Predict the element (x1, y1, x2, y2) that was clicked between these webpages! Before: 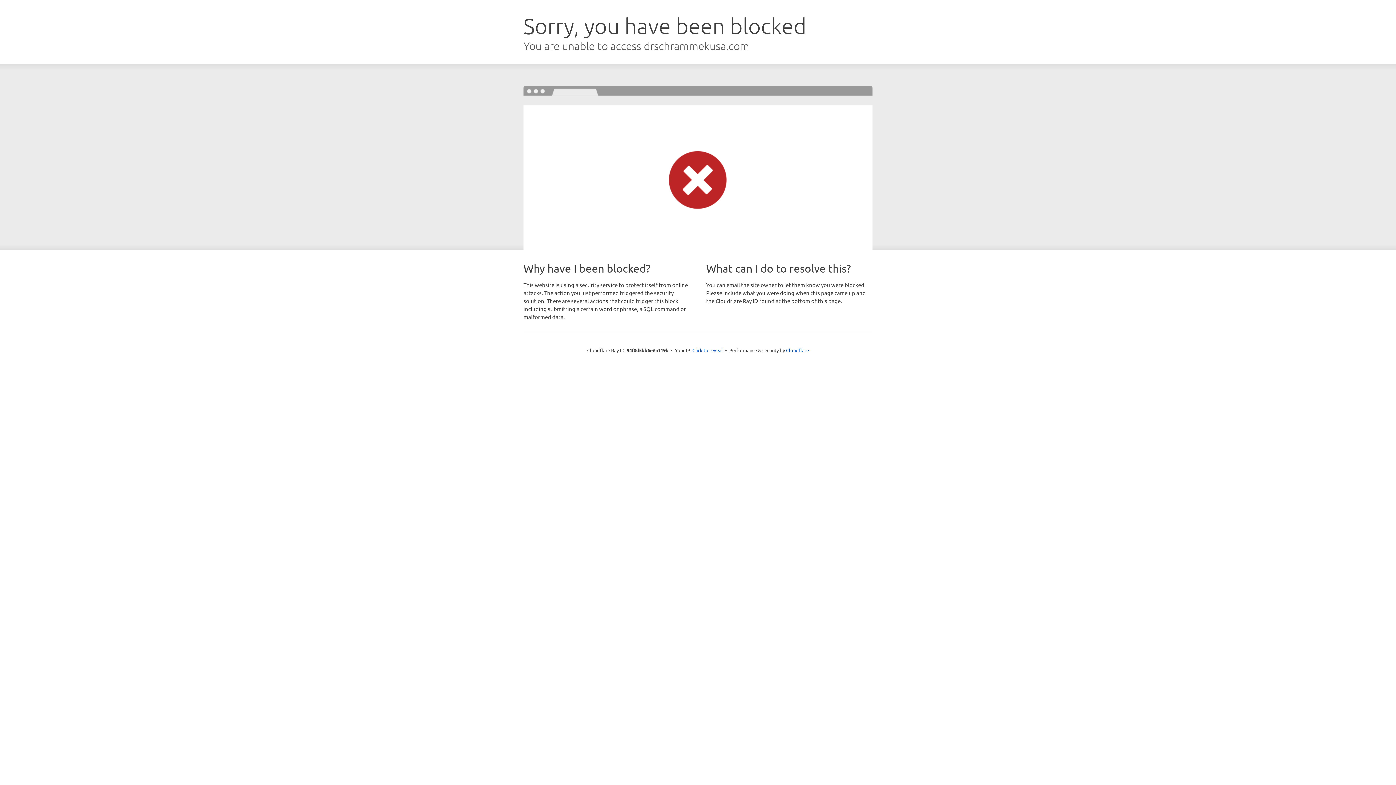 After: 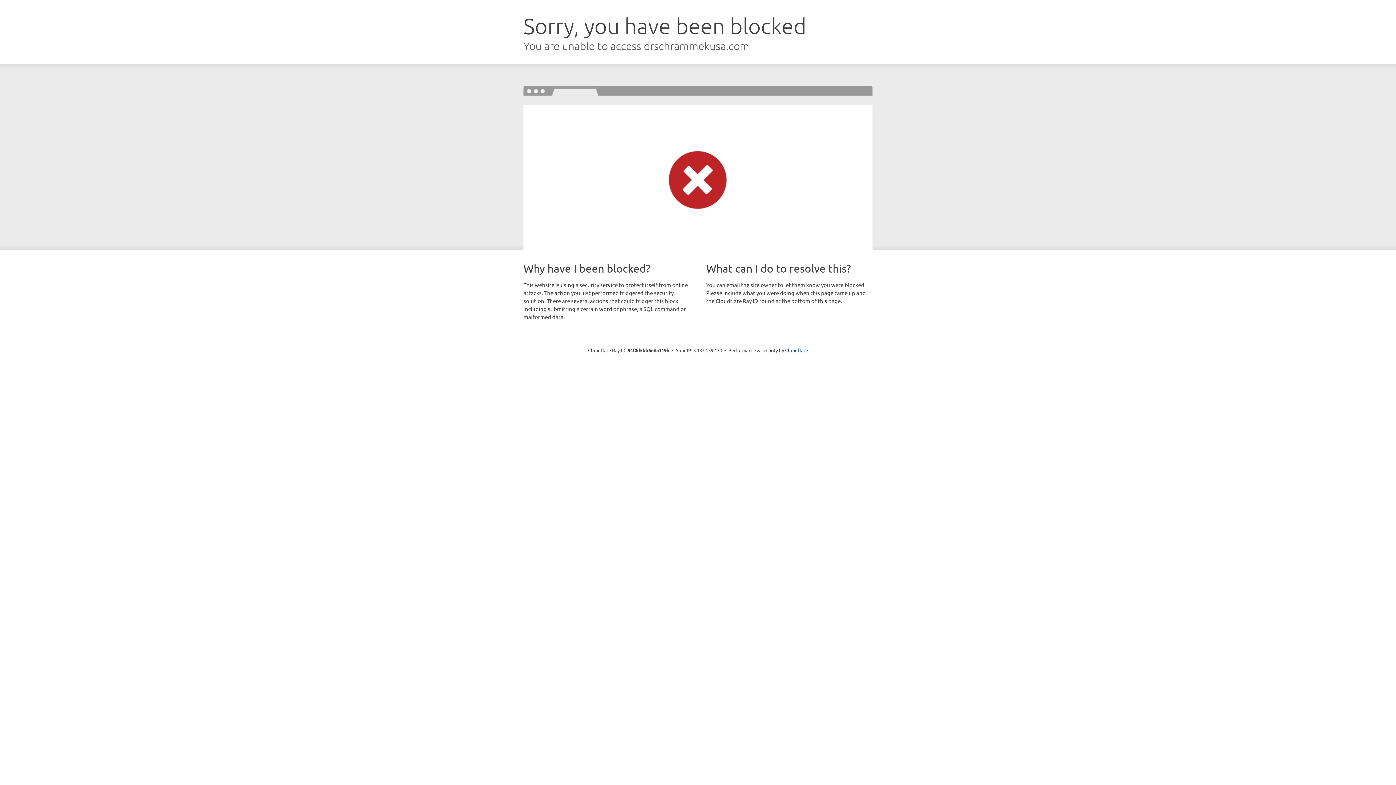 Action: label: Click to reveal bbox: (692, 346, 723, 353)